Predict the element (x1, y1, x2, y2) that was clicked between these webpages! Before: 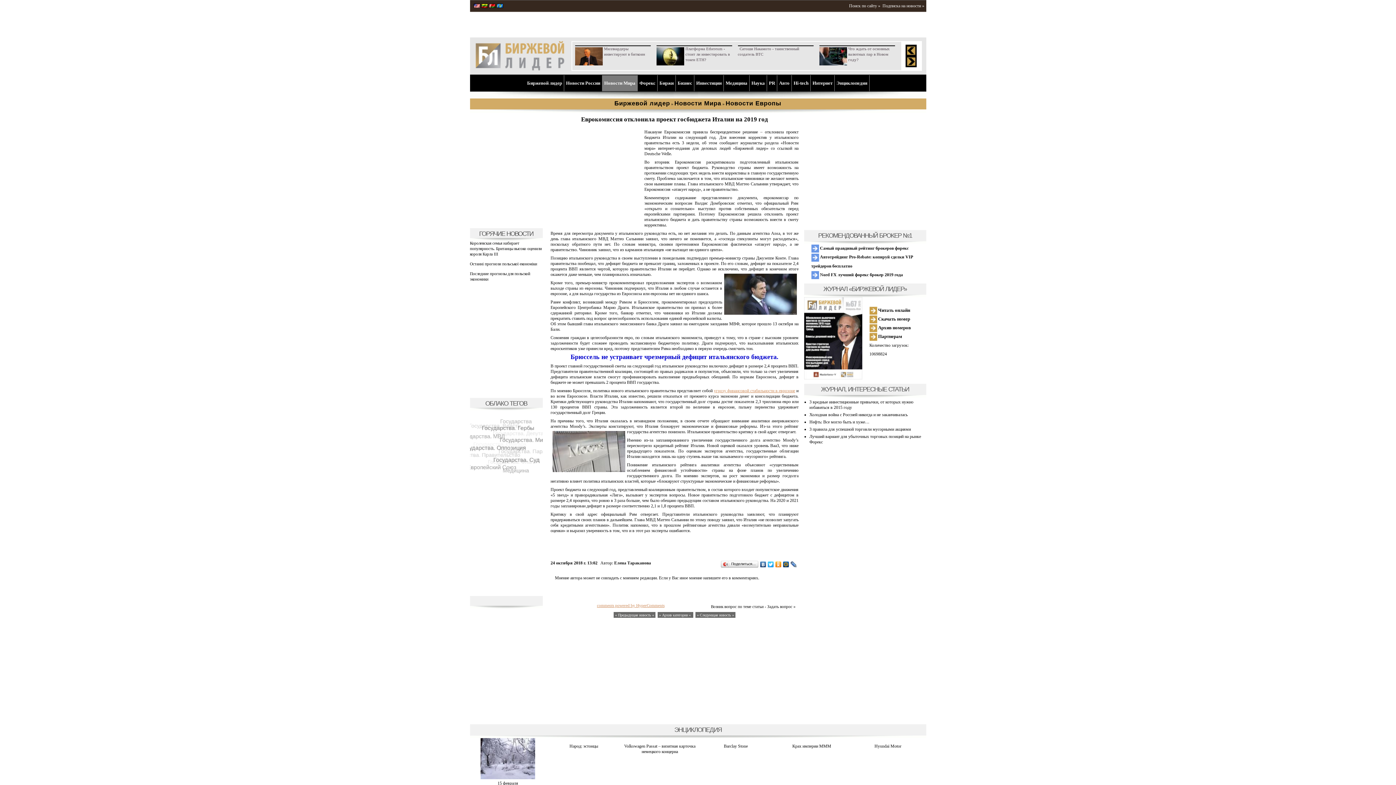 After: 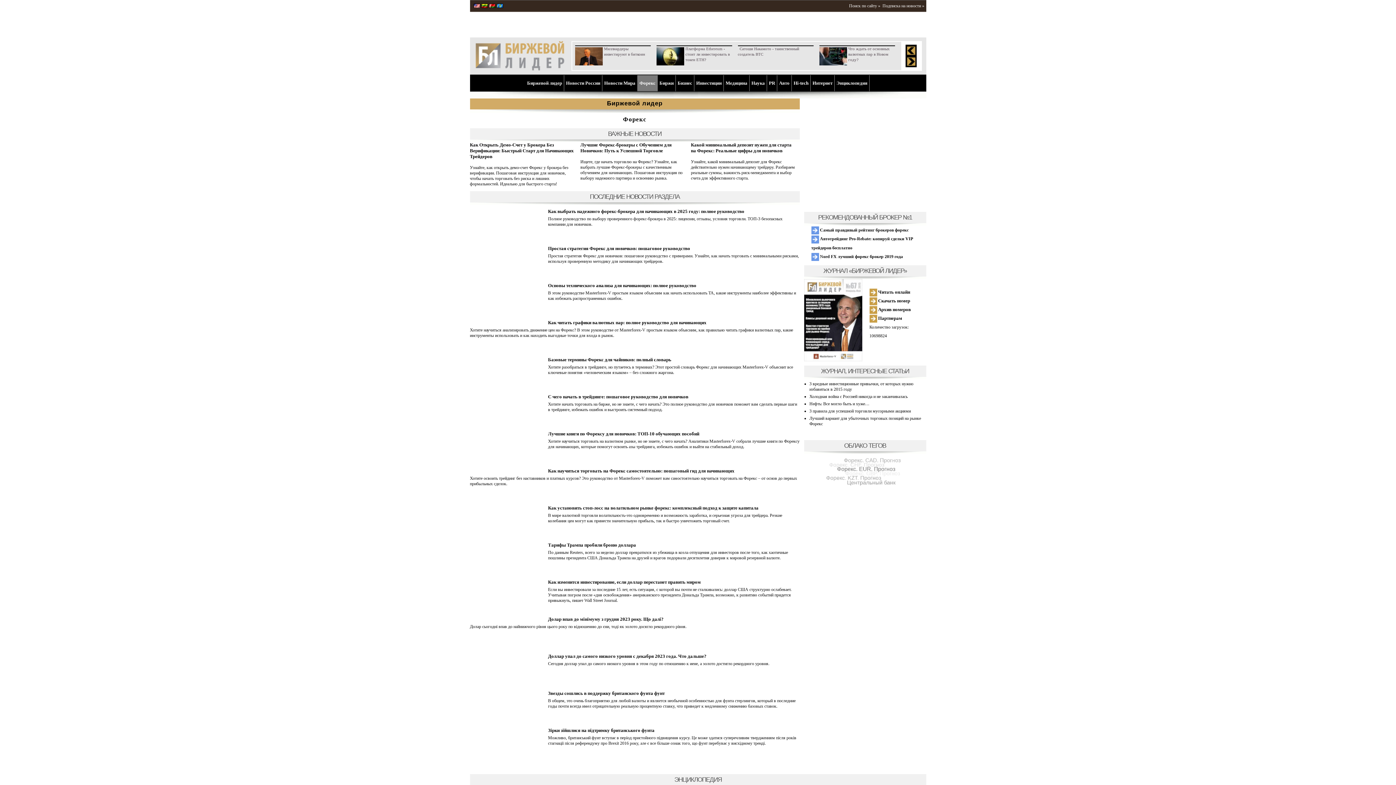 Action: label: Форекс bbox: (639, 80, 655, 85)